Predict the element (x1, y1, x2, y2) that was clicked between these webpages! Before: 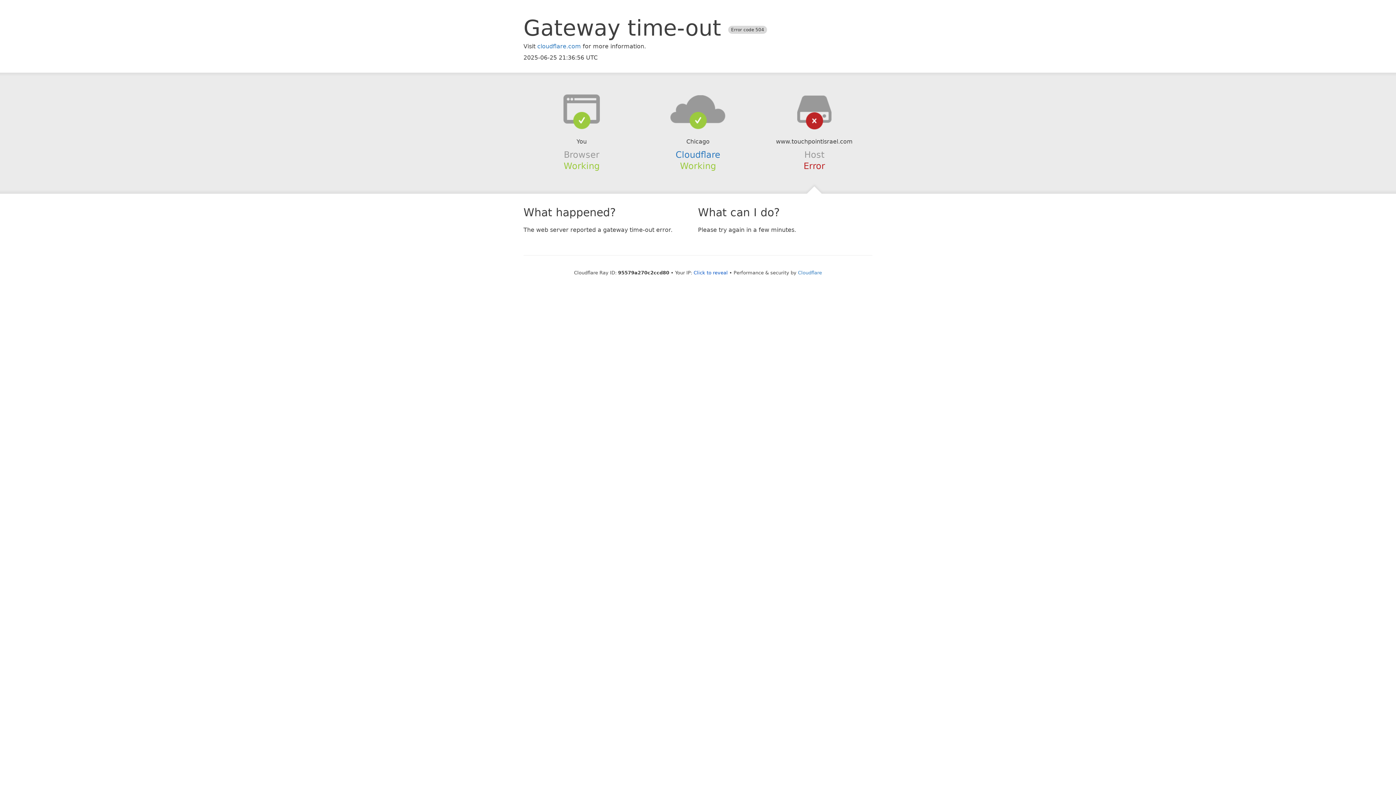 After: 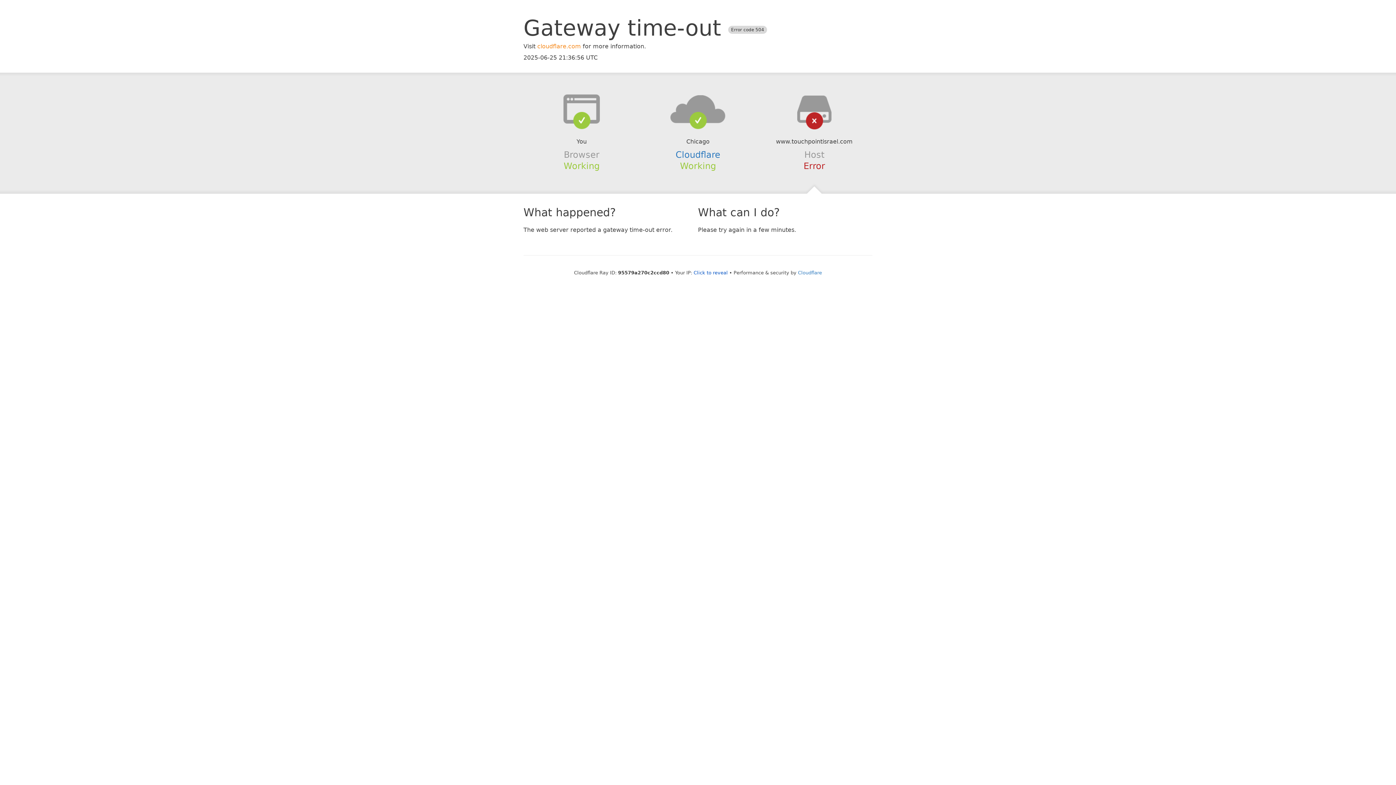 Action: bbox: (537, 42, 581, 49) label: cloudflare.com